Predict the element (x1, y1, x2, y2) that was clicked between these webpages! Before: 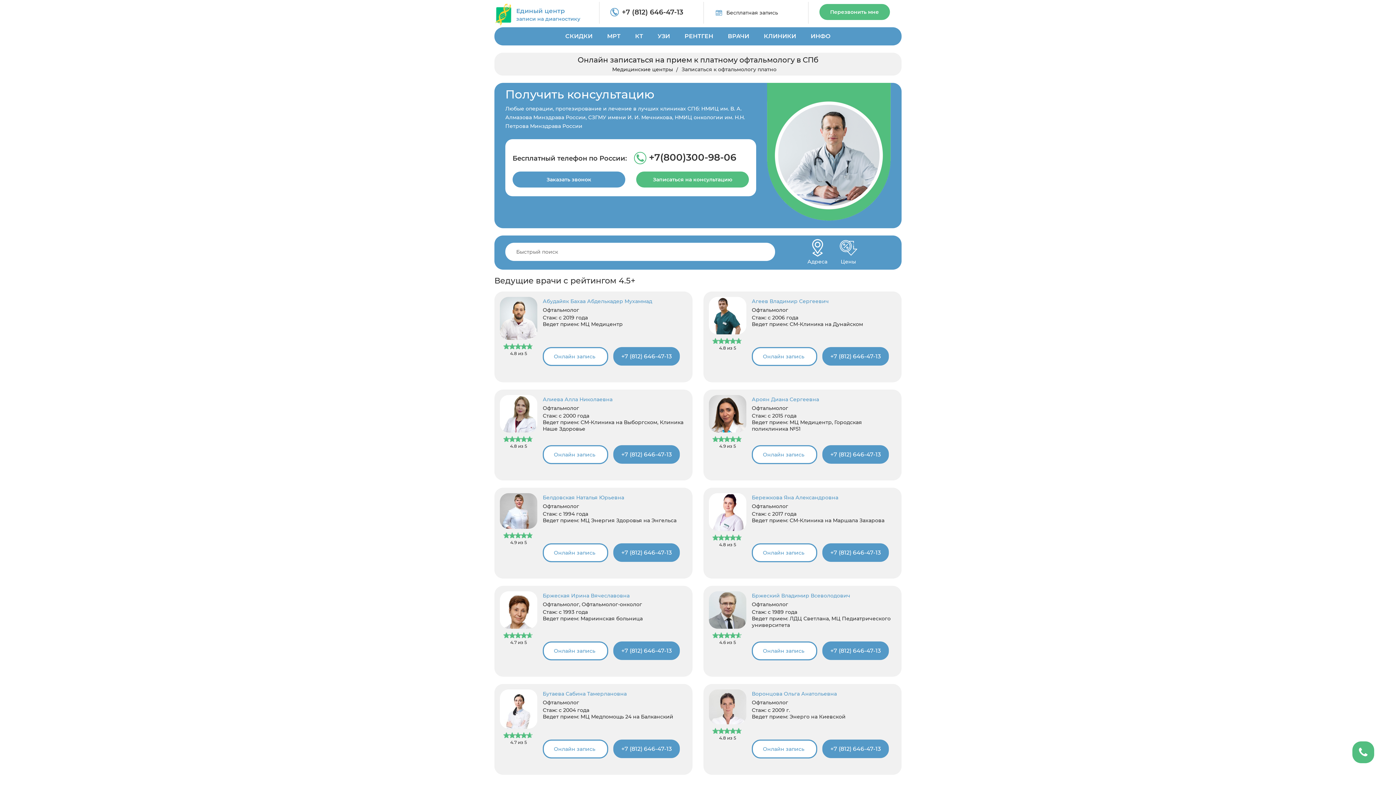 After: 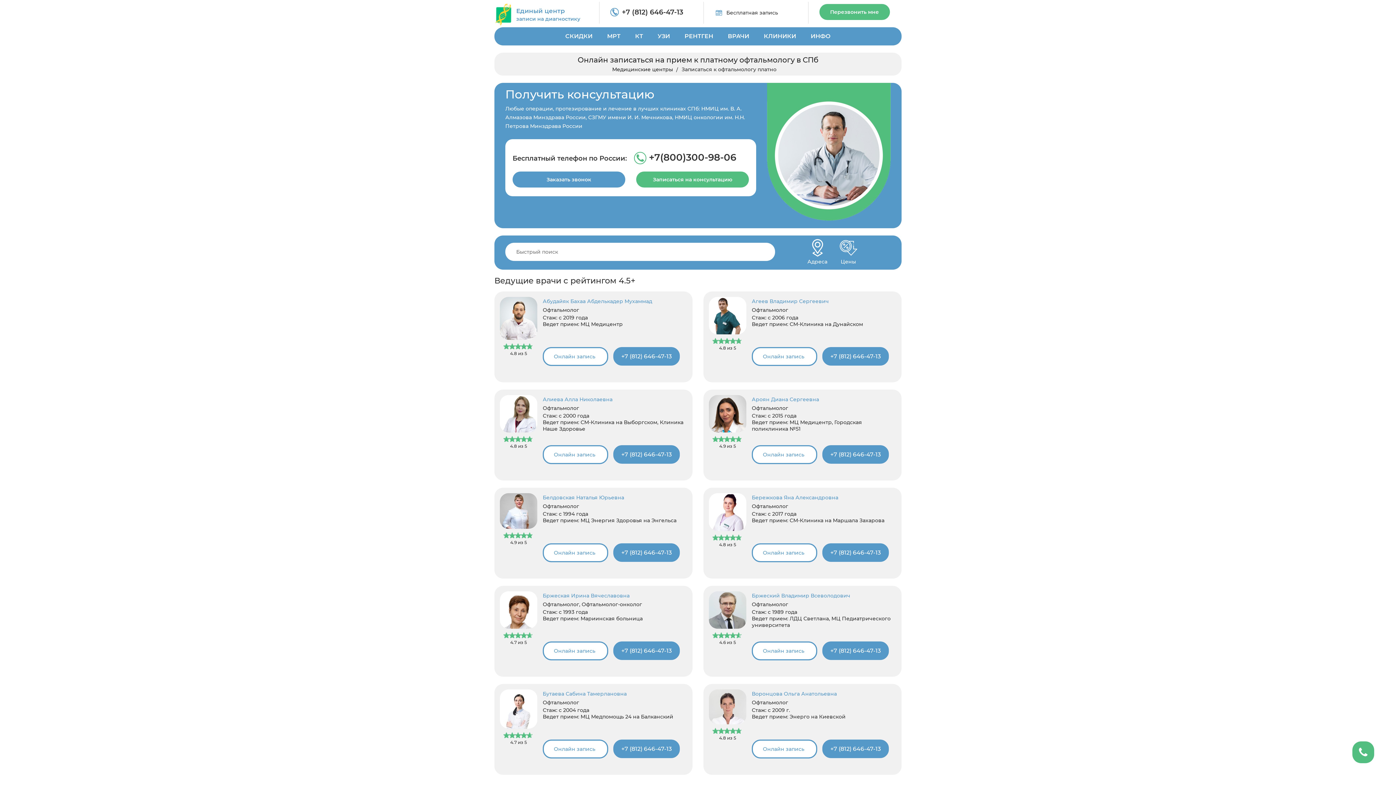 Action: bbox: (712, 534, 741, 540)